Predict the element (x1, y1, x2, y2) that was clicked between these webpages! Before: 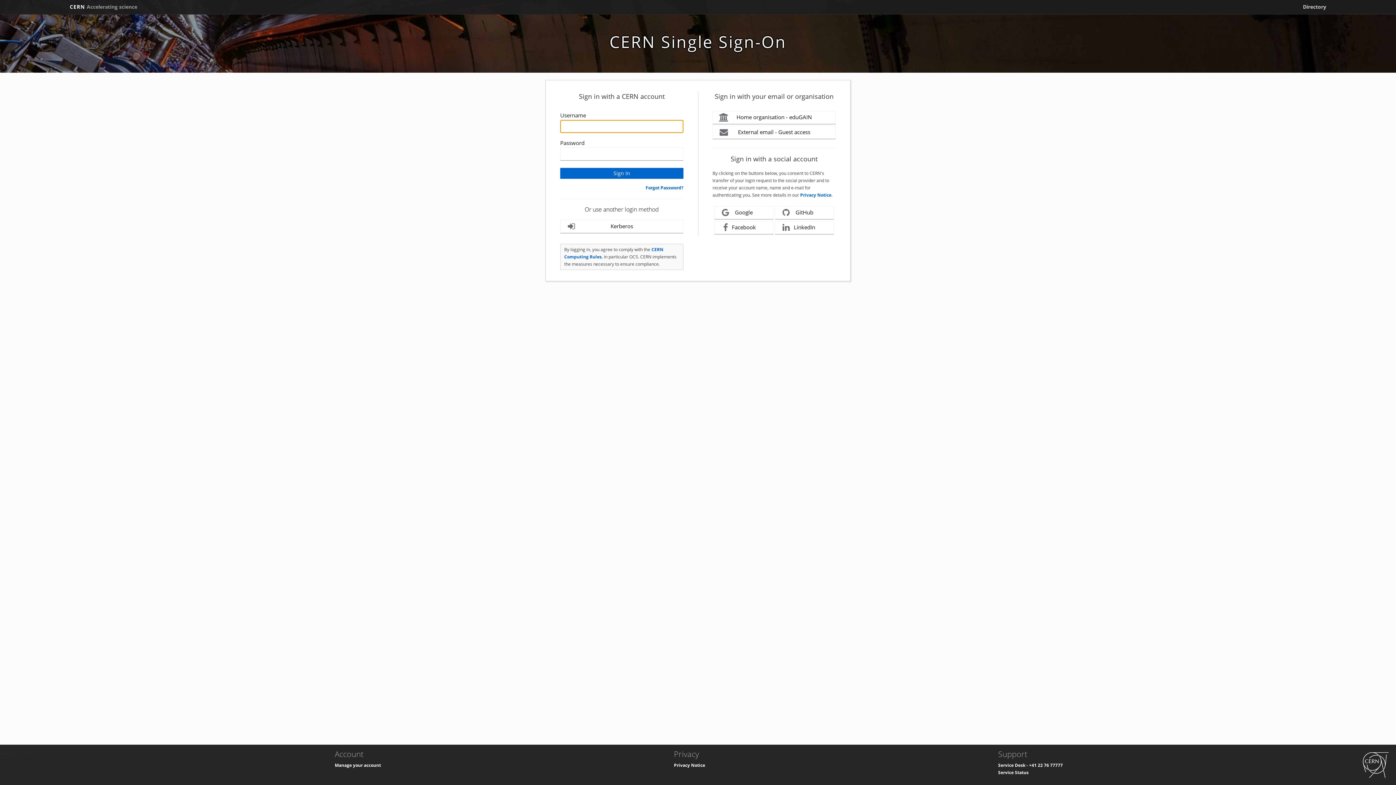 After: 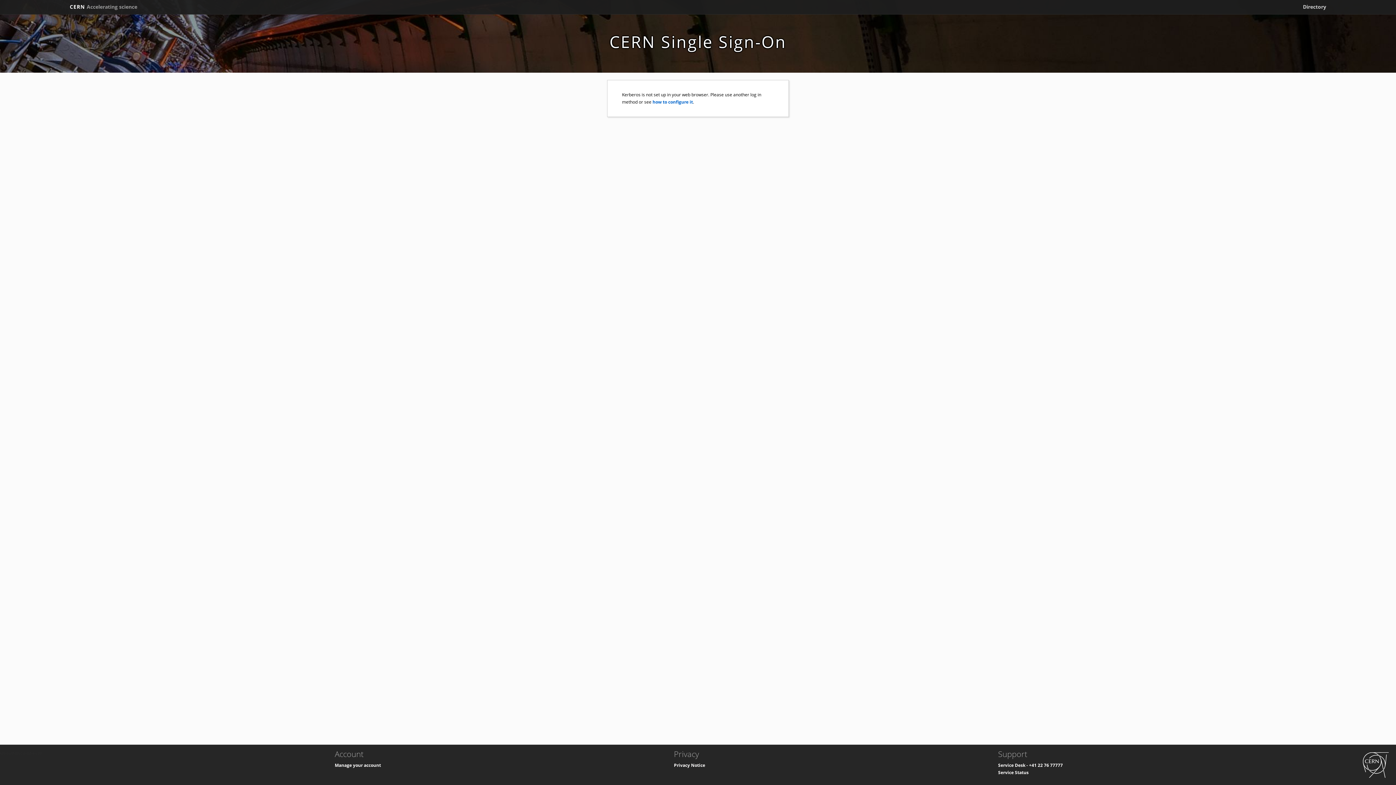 Action: label: Kerberos bbox: (560, 220, 683, 233)